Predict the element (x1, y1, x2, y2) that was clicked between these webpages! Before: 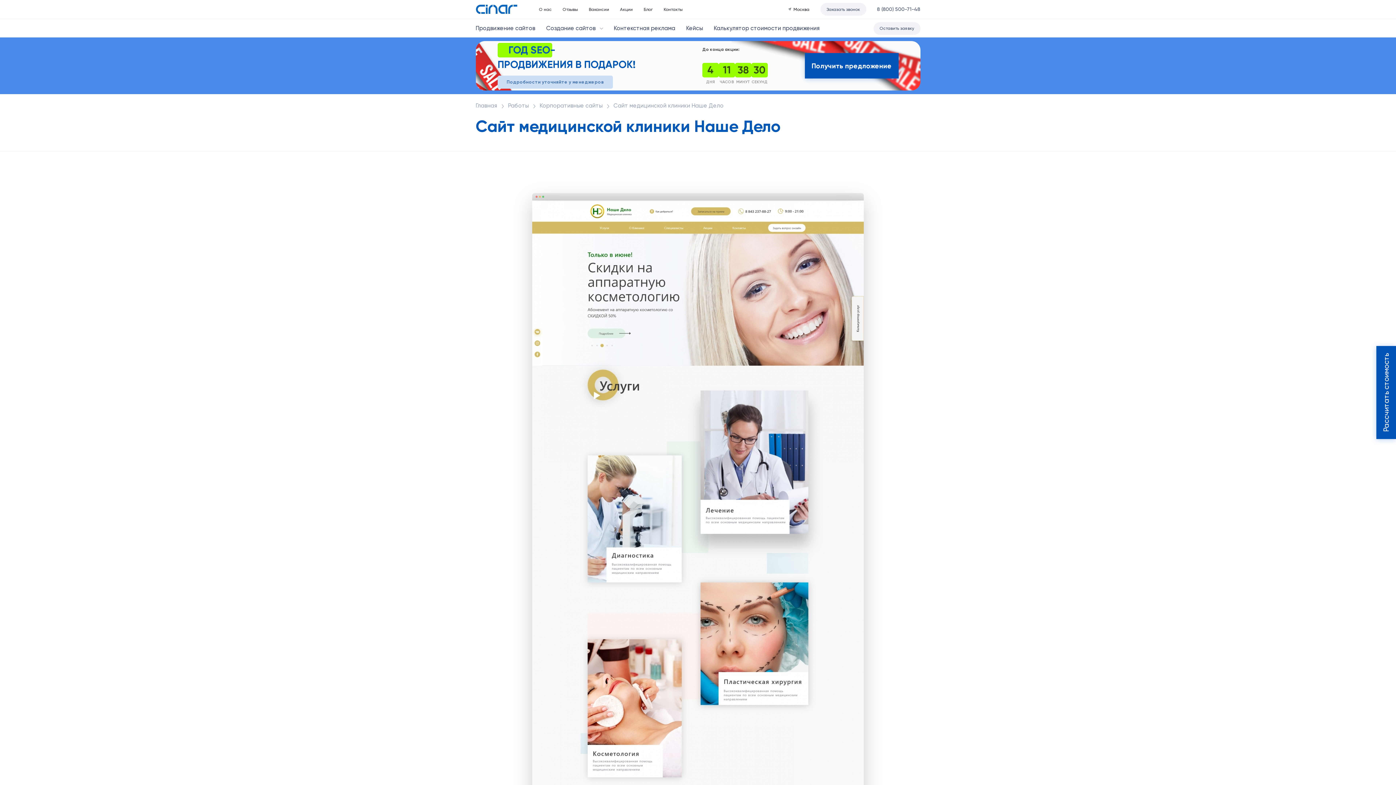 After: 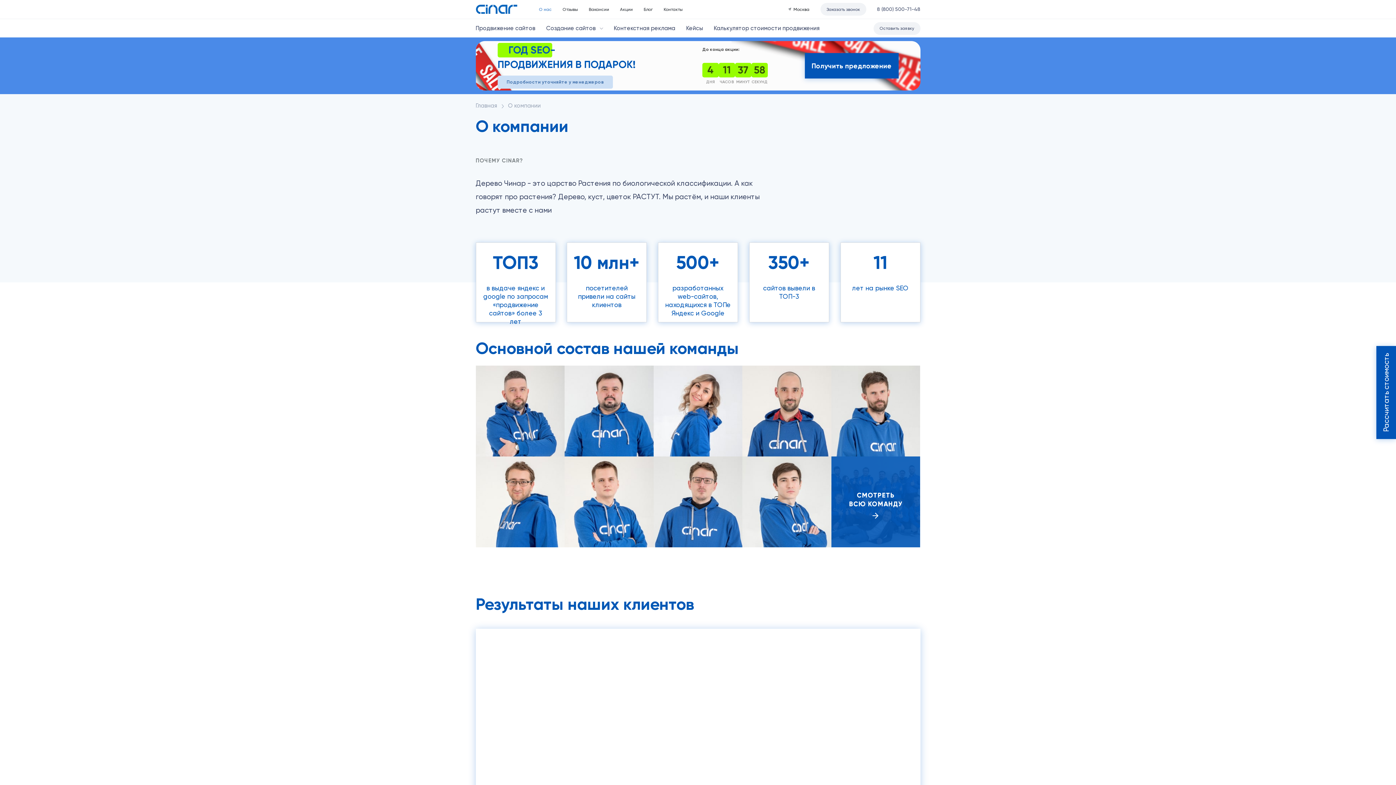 Action: label: О нас bbox: (539, 6, 551, 11)